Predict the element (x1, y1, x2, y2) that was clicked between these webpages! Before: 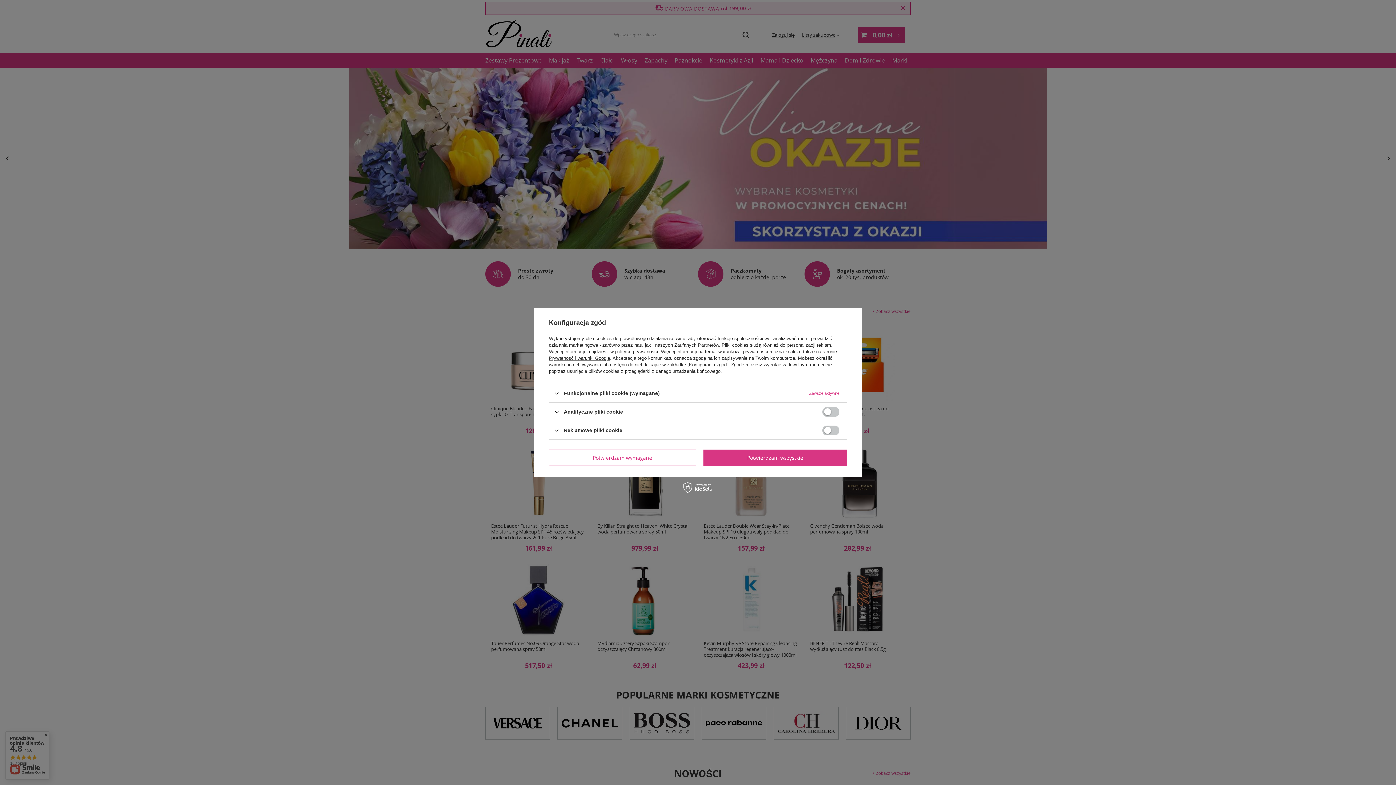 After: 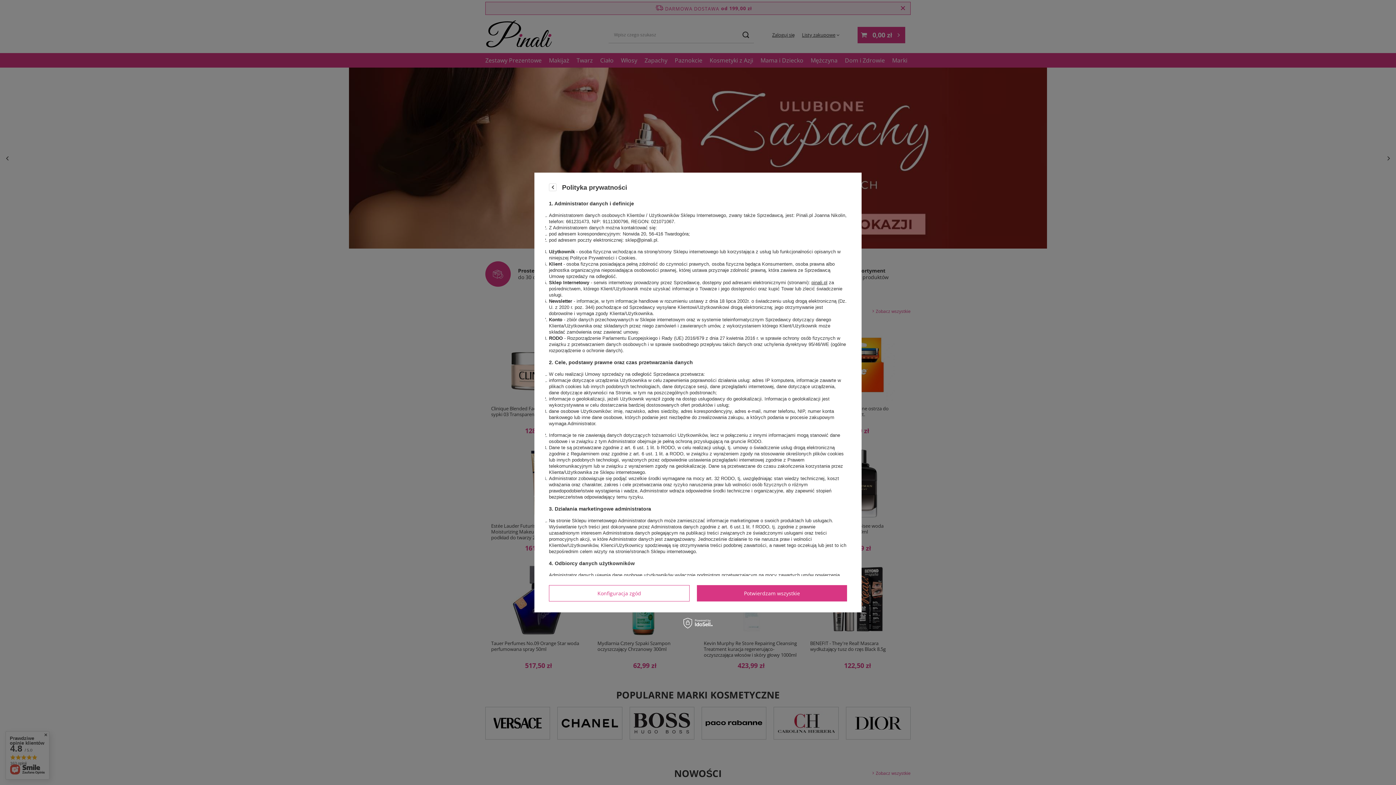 Action: label: polityce prywatności bbox: (615, 349, 658, 354)